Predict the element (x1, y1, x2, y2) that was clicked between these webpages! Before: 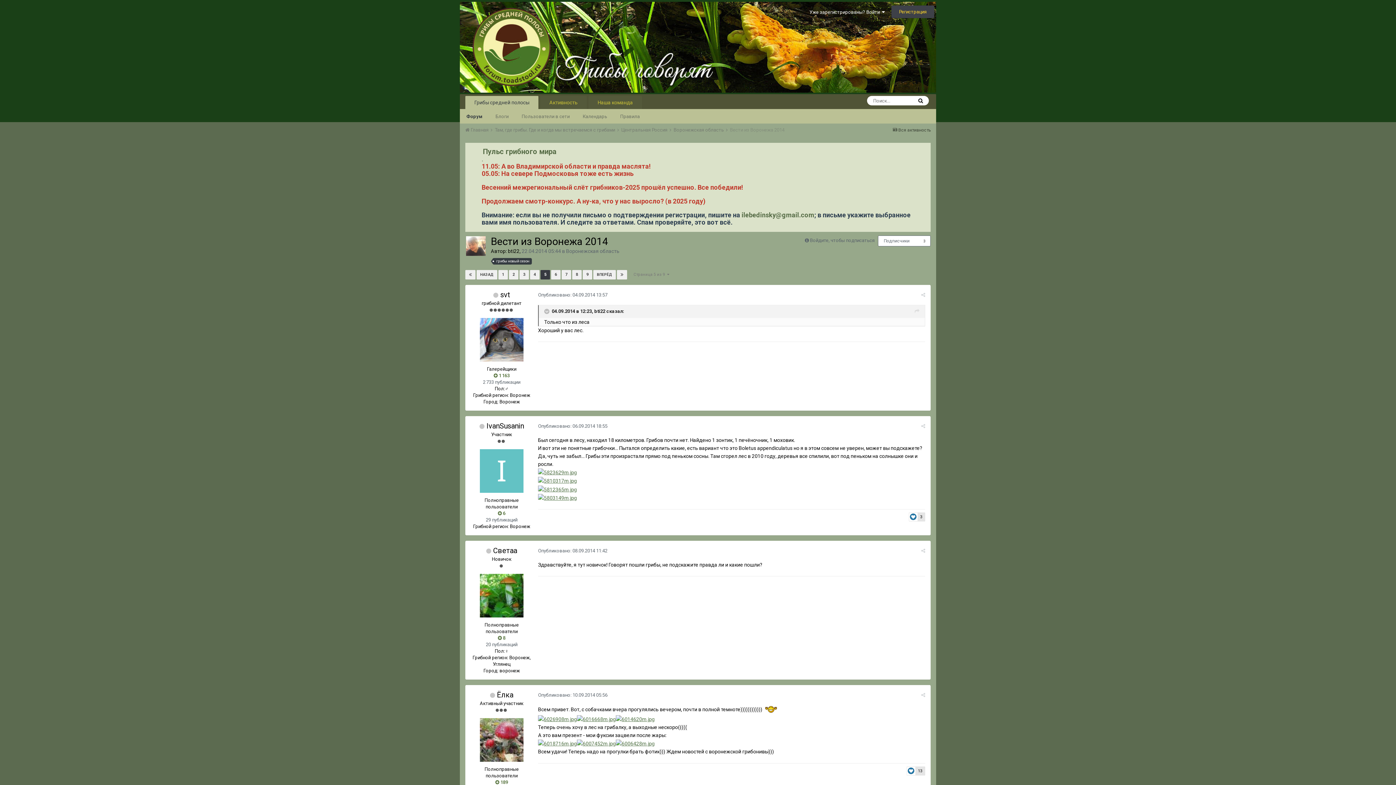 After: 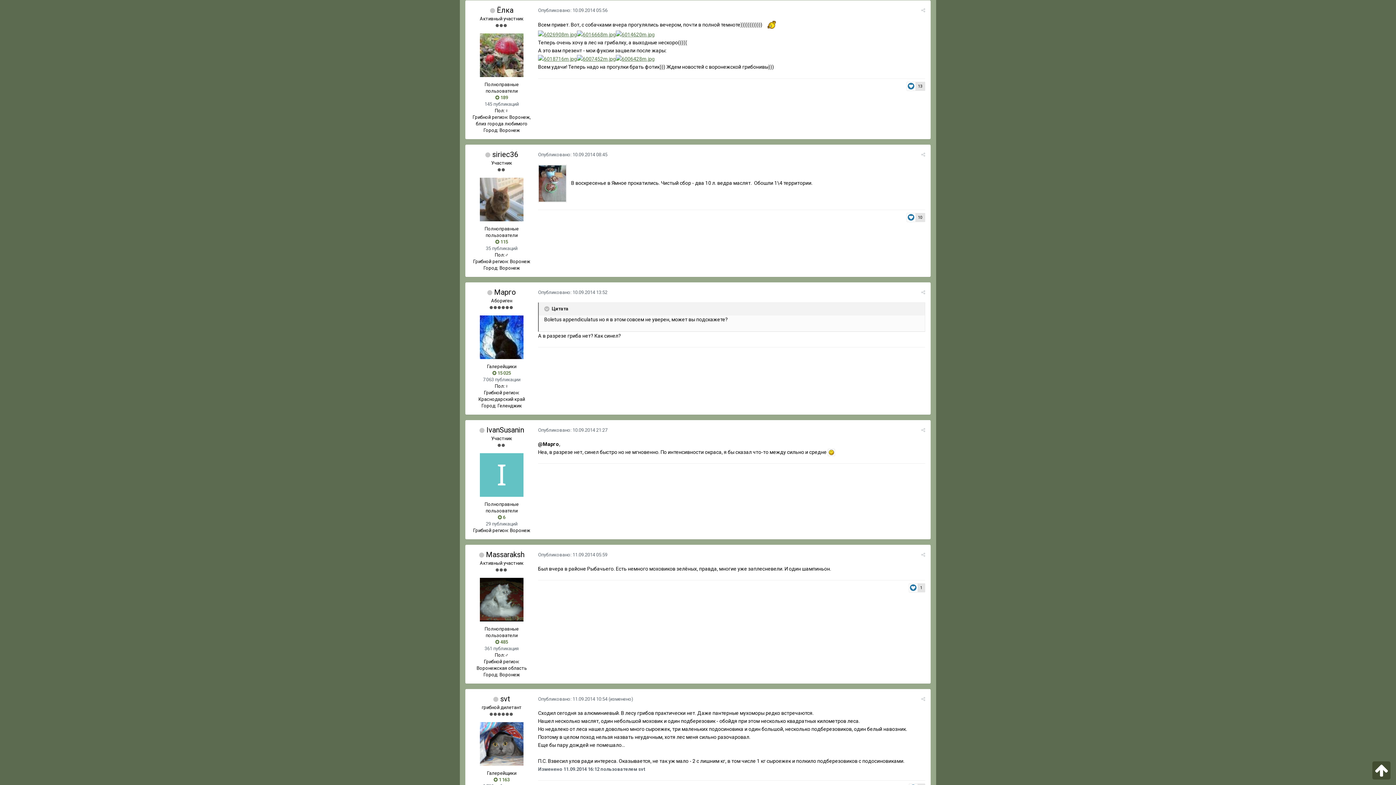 Action: bbox: (538, 692, 607, 698) label: Опубликовано: 10.09.2014 05:56